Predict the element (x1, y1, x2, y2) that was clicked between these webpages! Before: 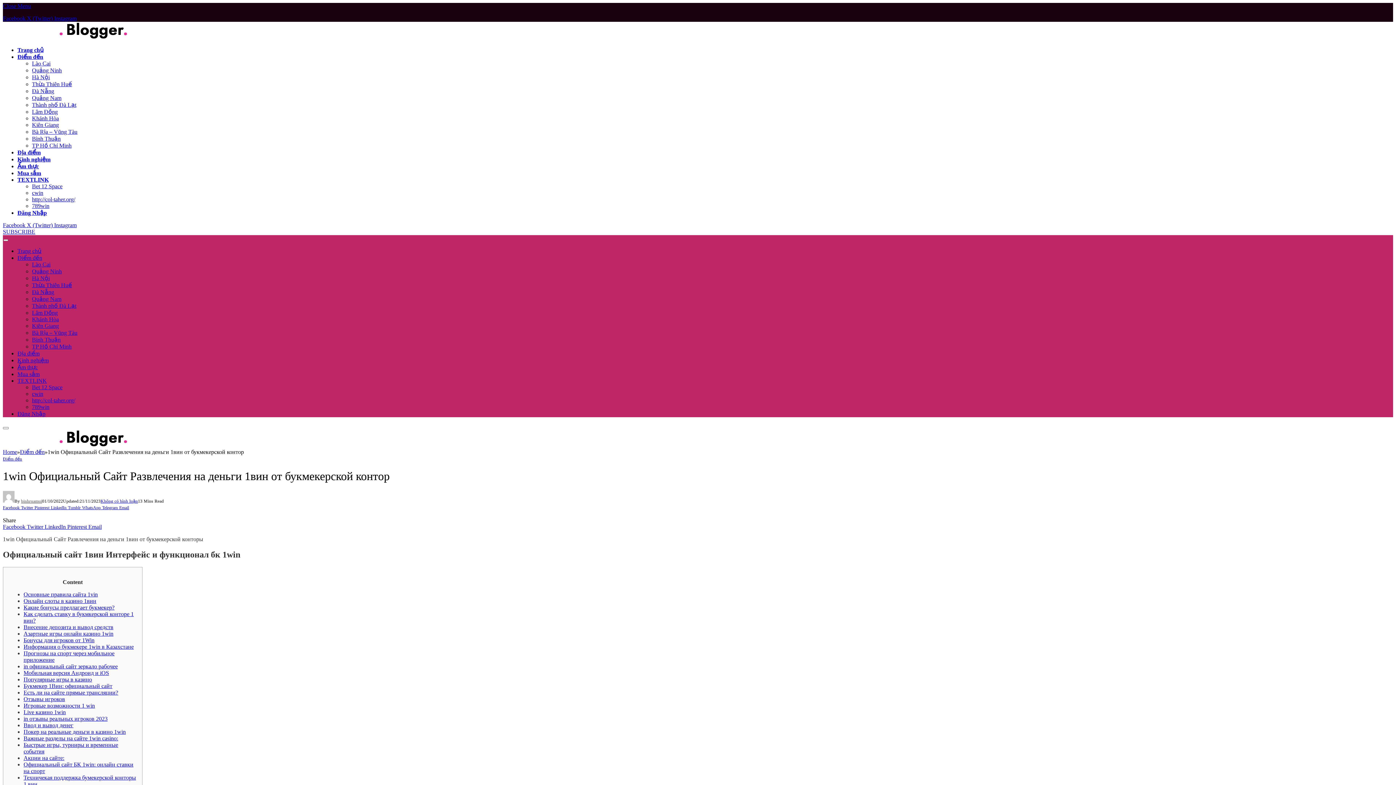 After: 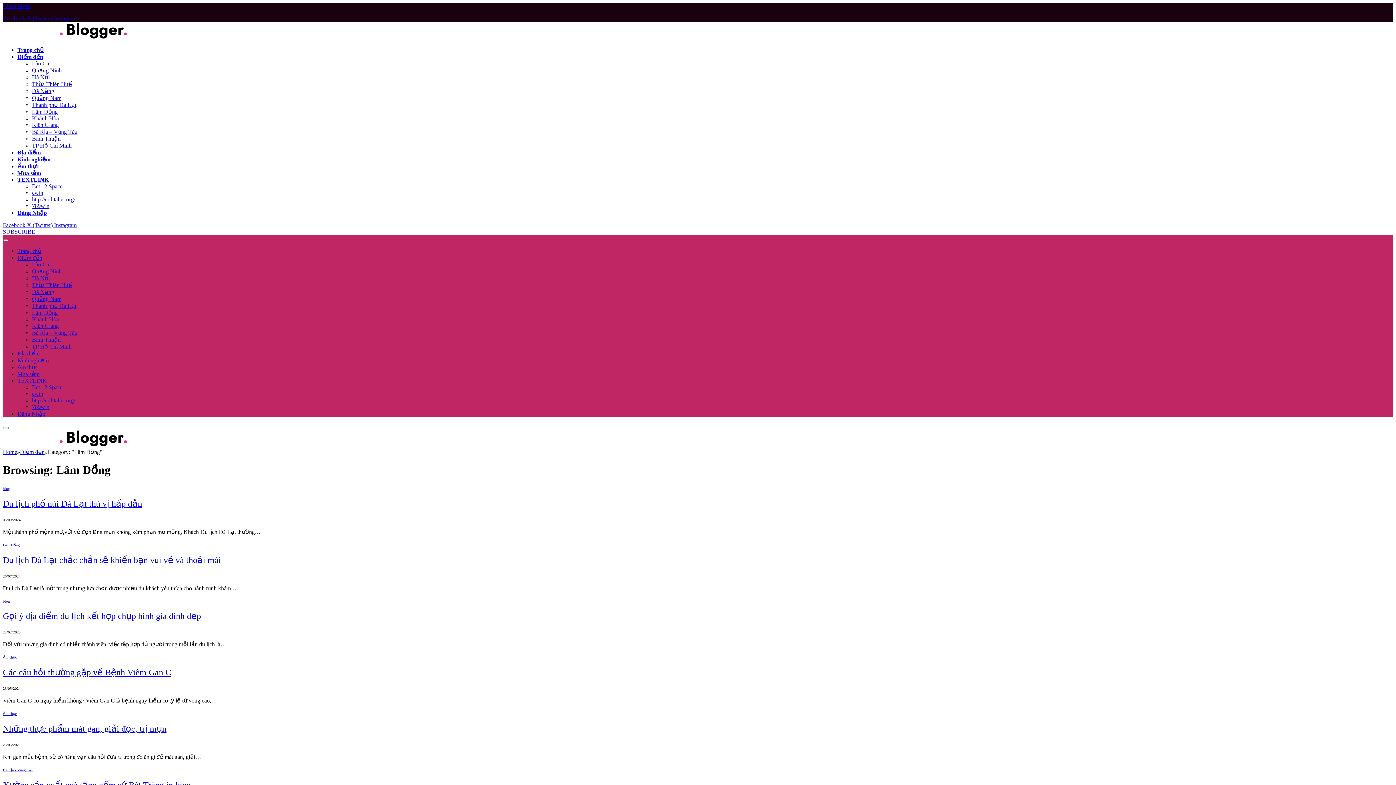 Action: label: Lâm Đồng bbox: (32, 309, 57, 316)